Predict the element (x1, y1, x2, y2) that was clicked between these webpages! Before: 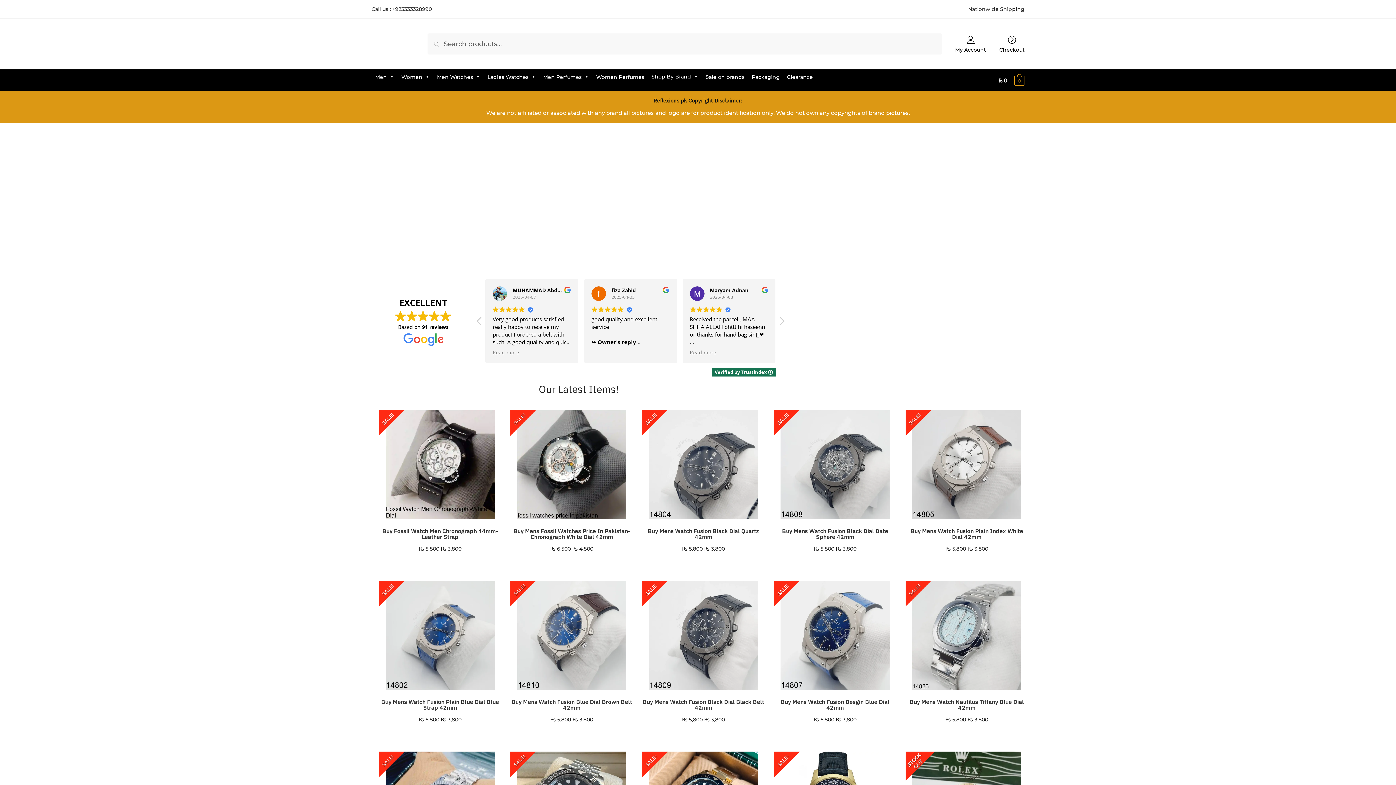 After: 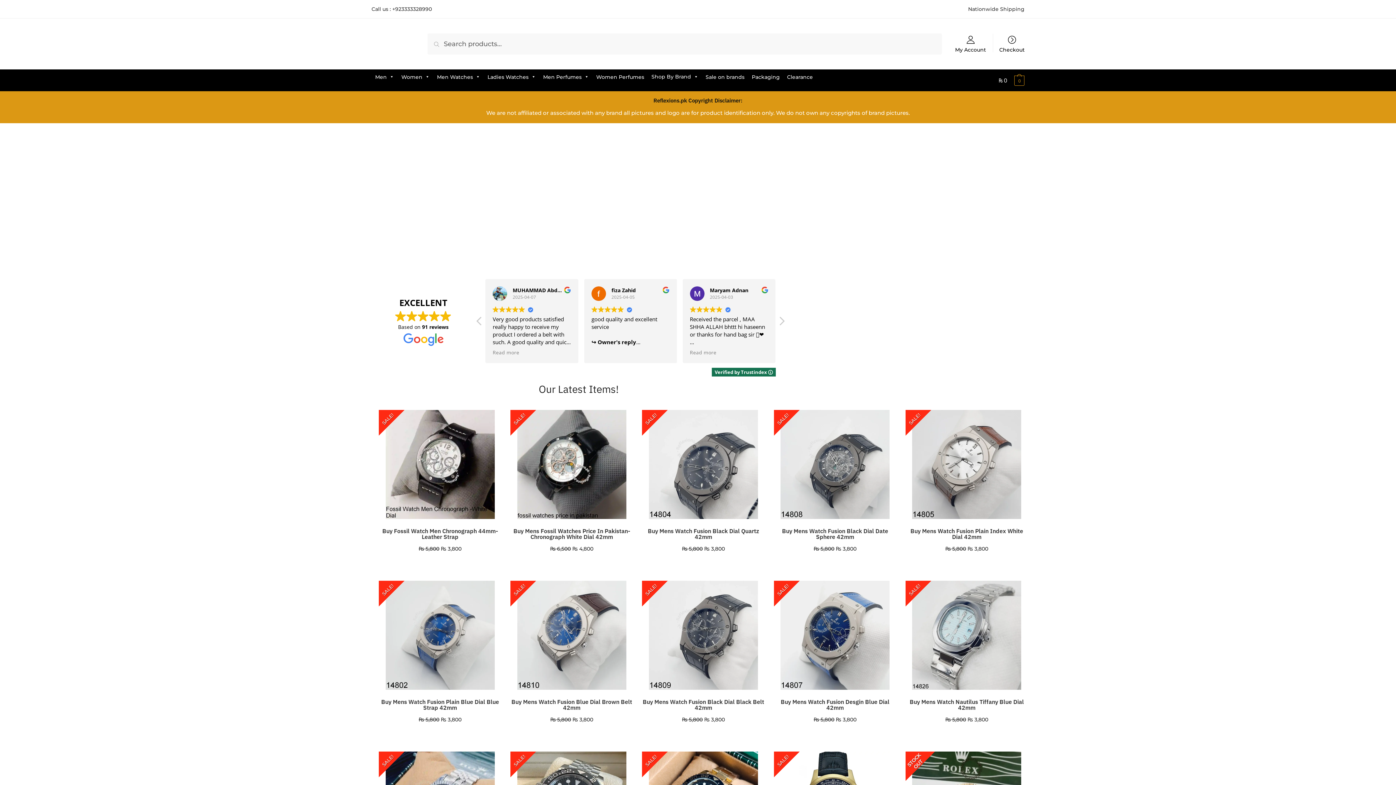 Action: bbox: (371, 29, 412, 58)